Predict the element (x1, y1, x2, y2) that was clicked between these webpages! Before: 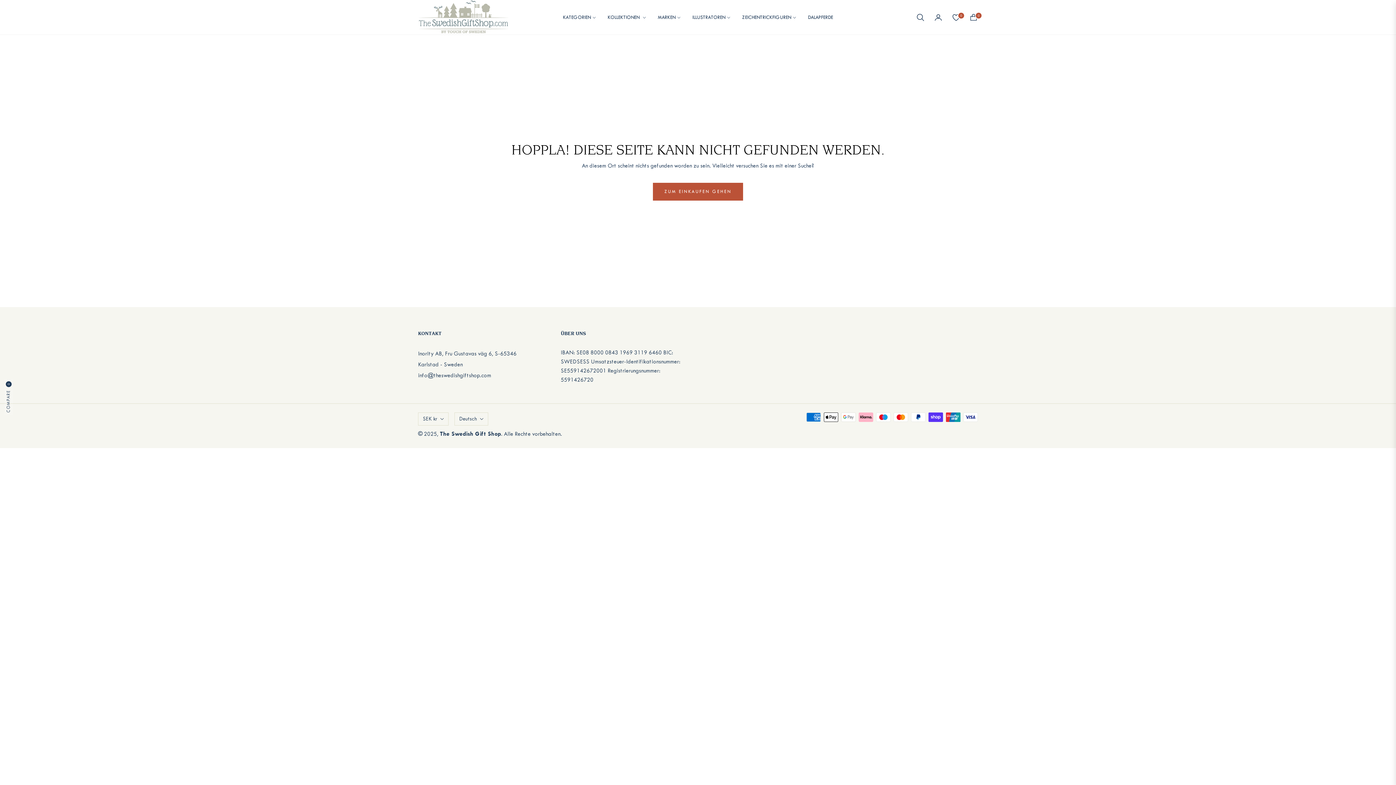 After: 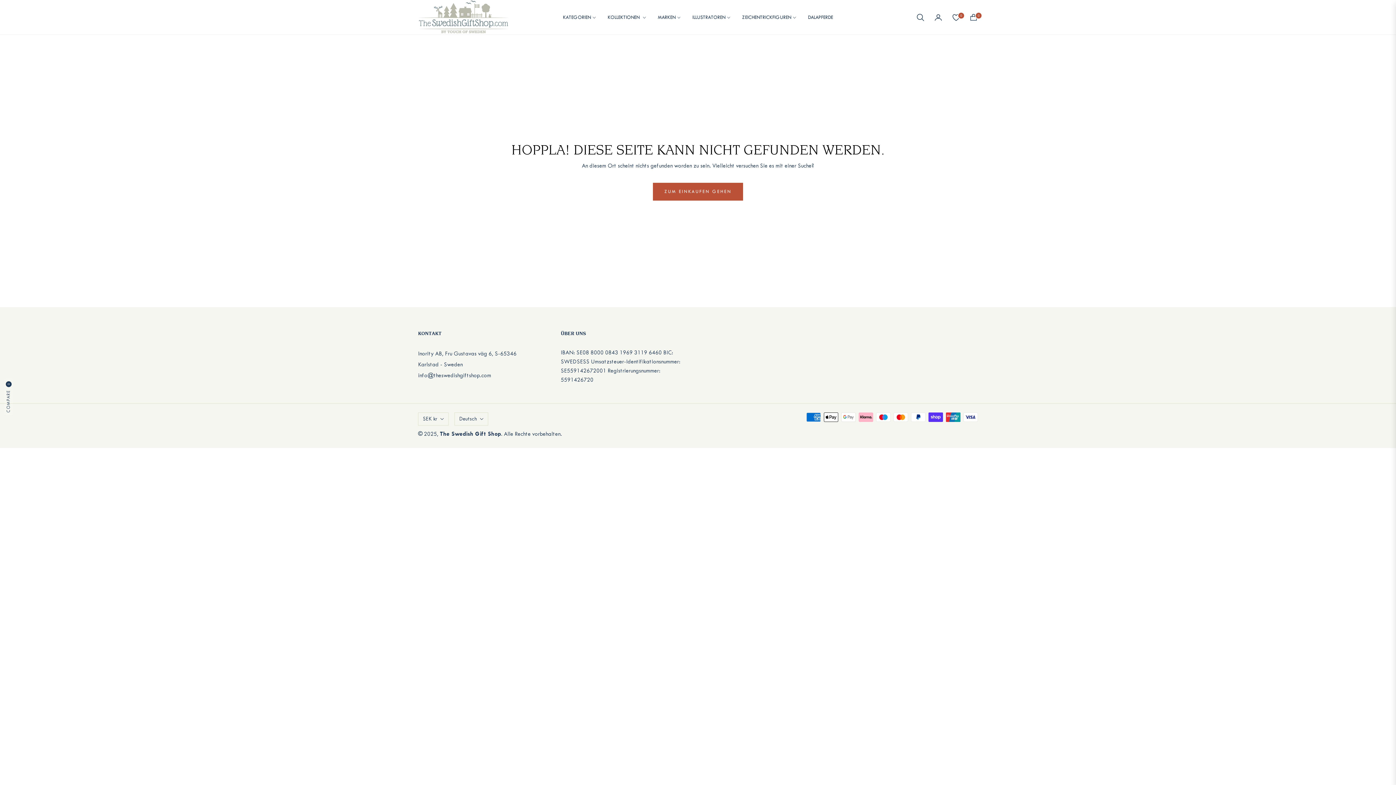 Action: label: 0 bbox: (947, 7, 965, 27)